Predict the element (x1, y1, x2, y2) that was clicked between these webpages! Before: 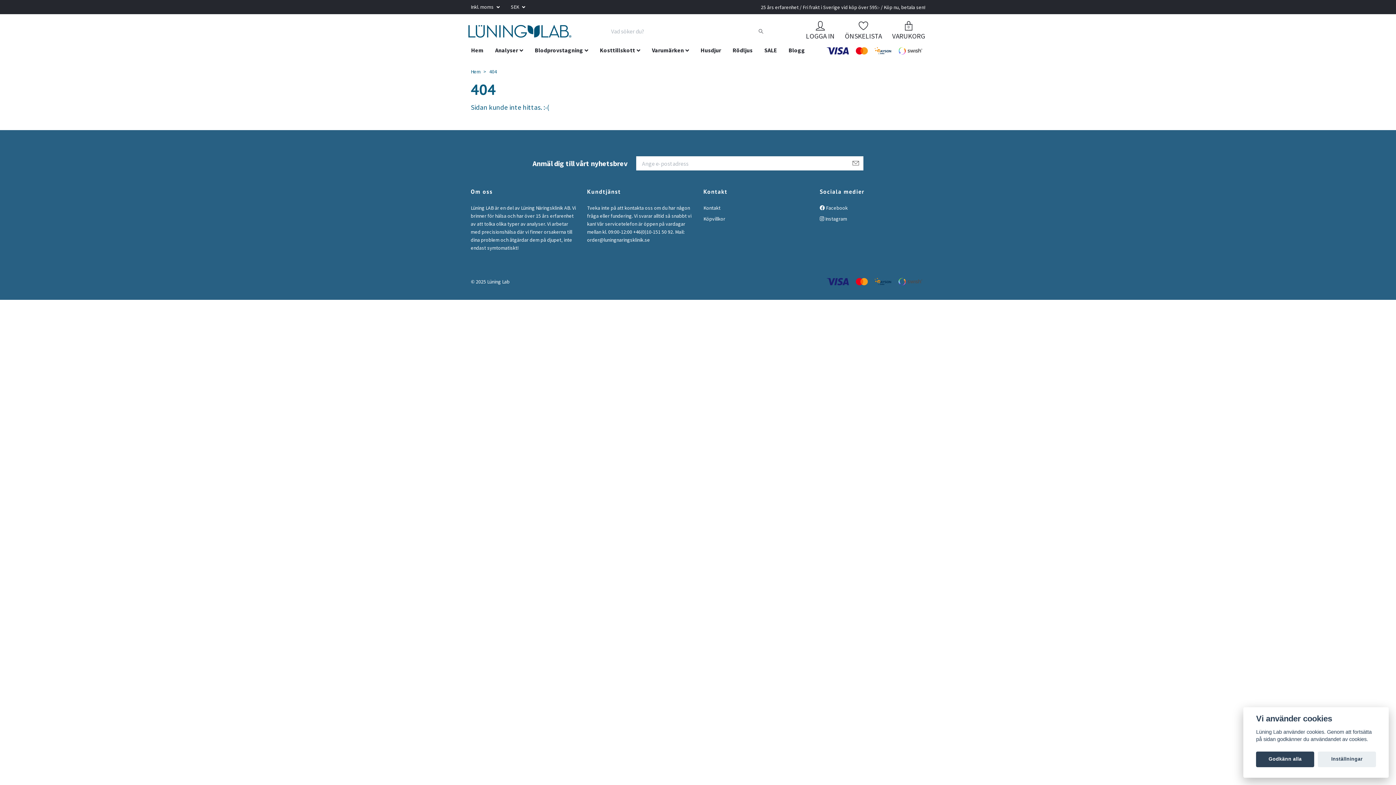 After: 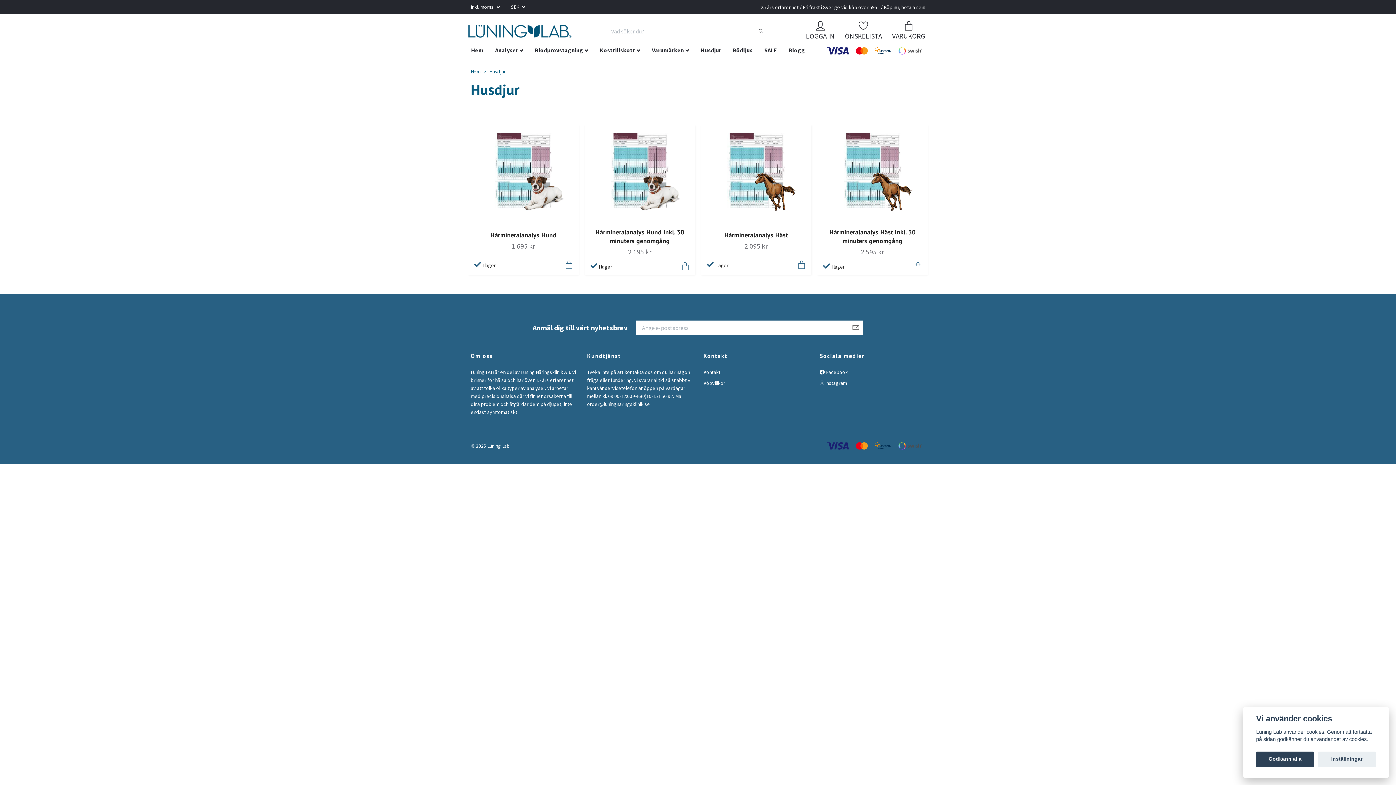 Action: label: Husdjur bbox: (695, 44, 727, 55)